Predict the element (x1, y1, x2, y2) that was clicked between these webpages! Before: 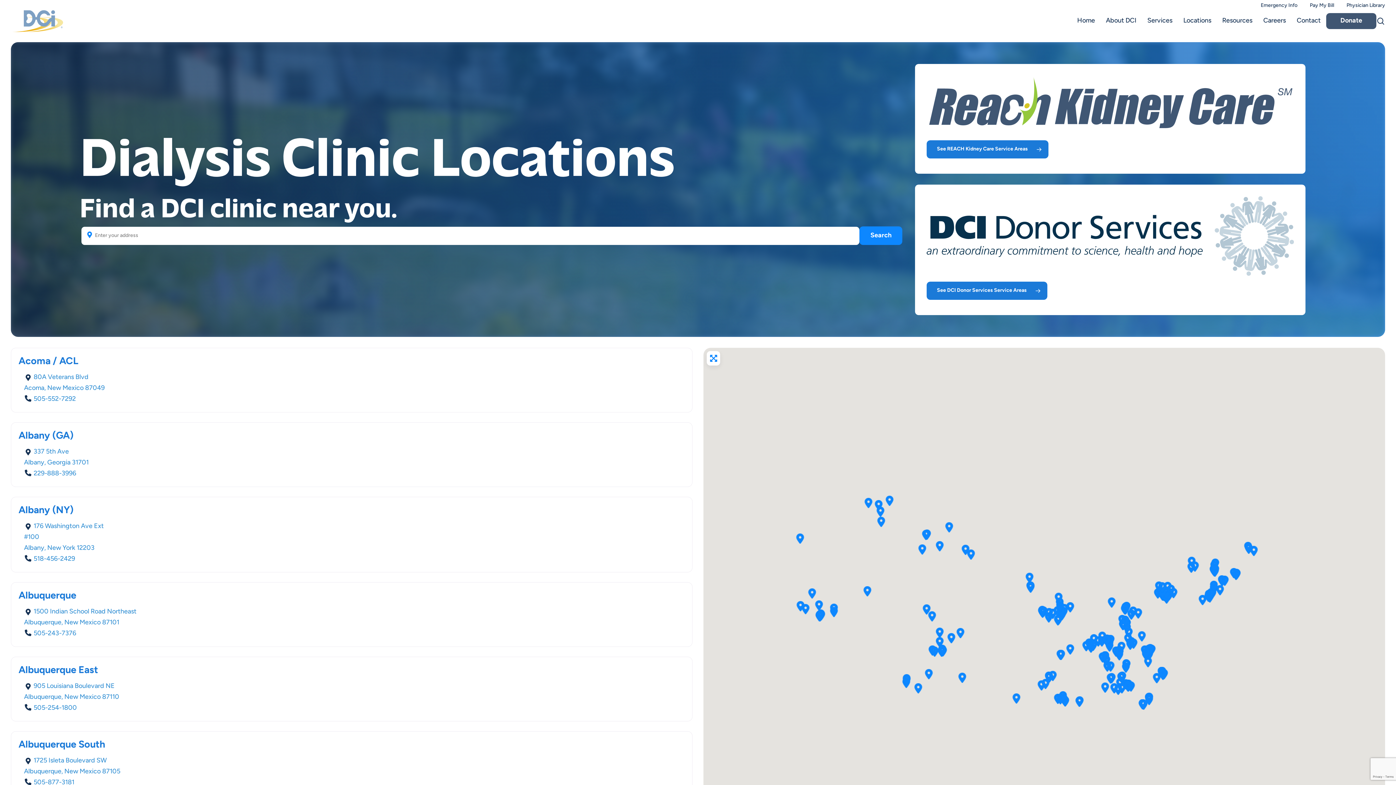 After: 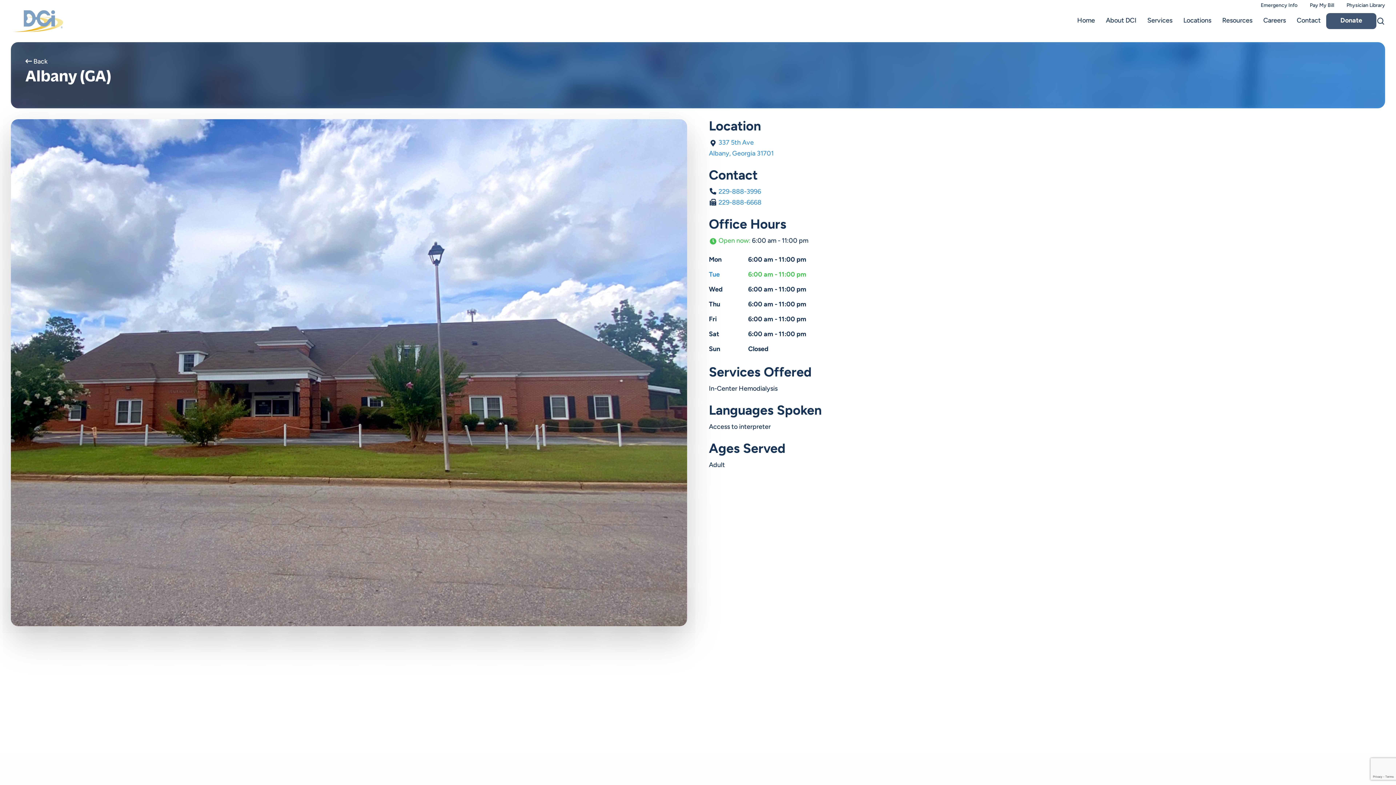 Action: bbox: (18, 431, 73, 441) label: Albany (GA)